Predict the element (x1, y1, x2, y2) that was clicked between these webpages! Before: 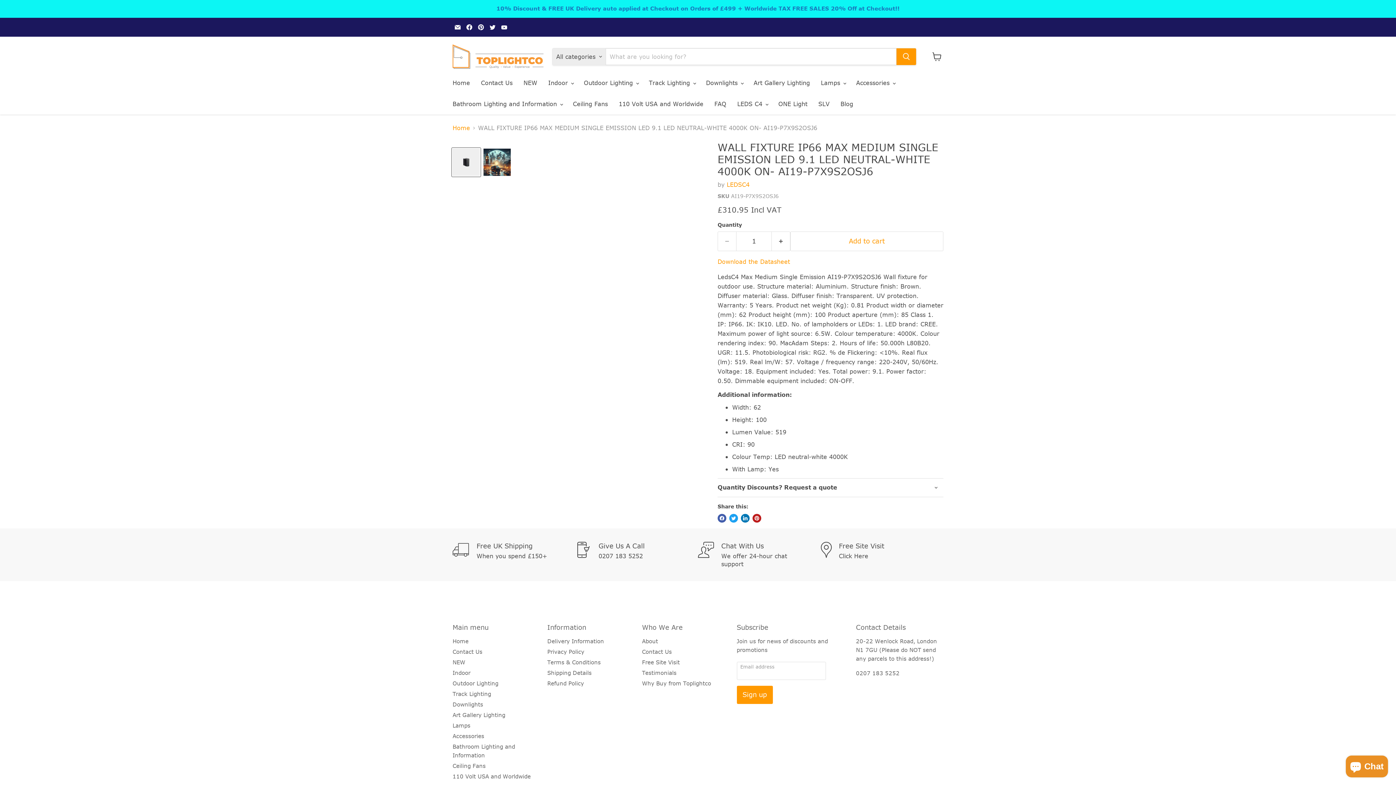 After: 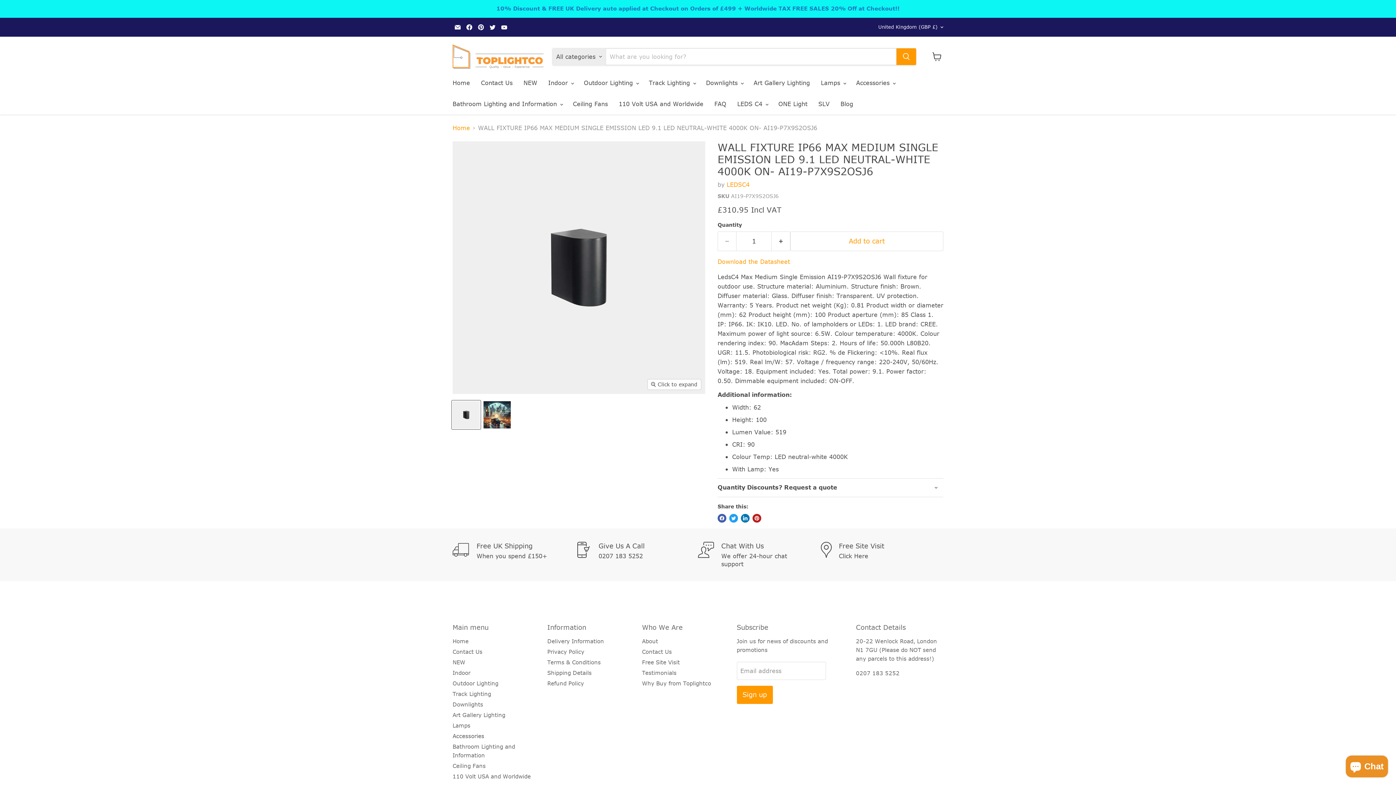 Action: label: Accessories bbox: (452, 732, 484, 740)